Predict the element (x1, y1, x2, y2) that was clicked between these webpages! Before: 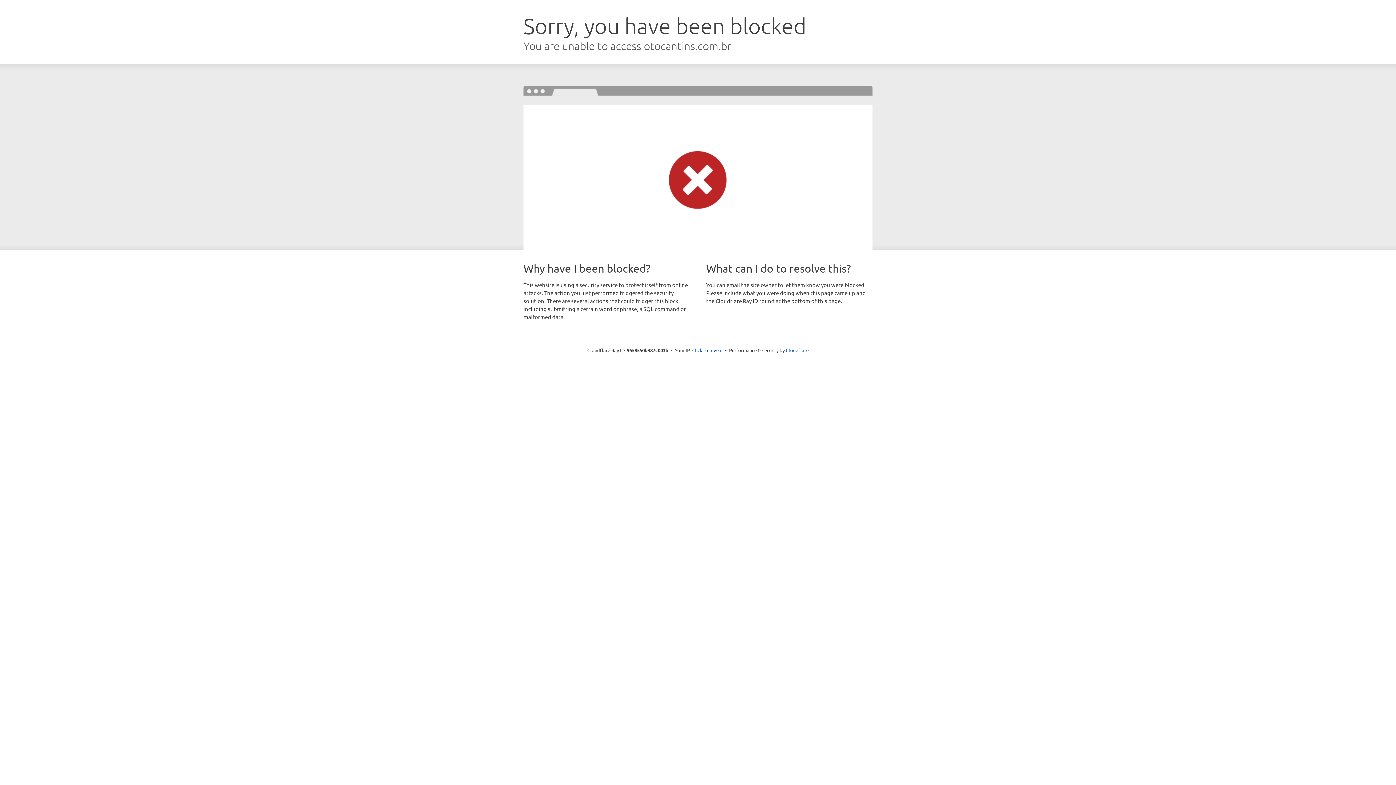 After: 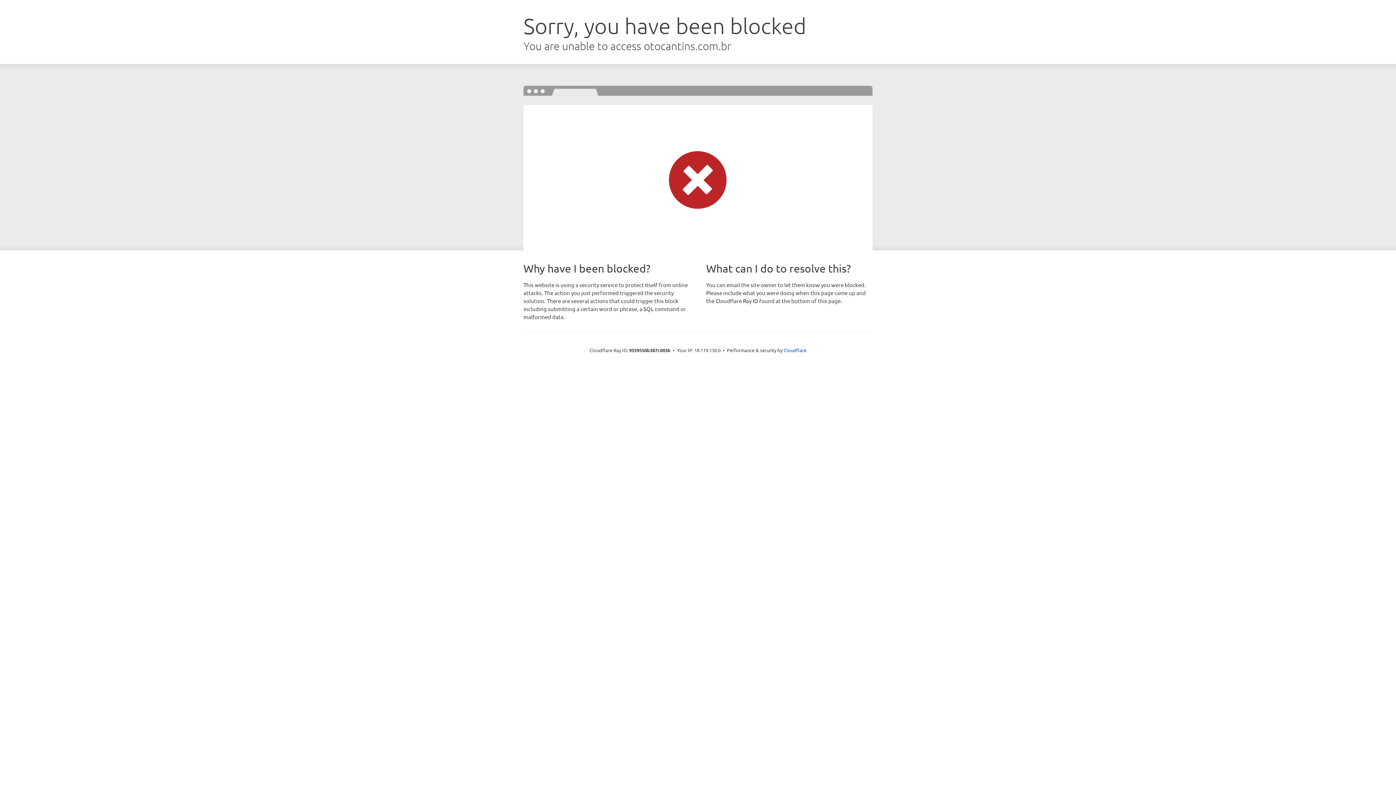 Action: bbox: (692, 346, 722, 353) label: Click to reveal